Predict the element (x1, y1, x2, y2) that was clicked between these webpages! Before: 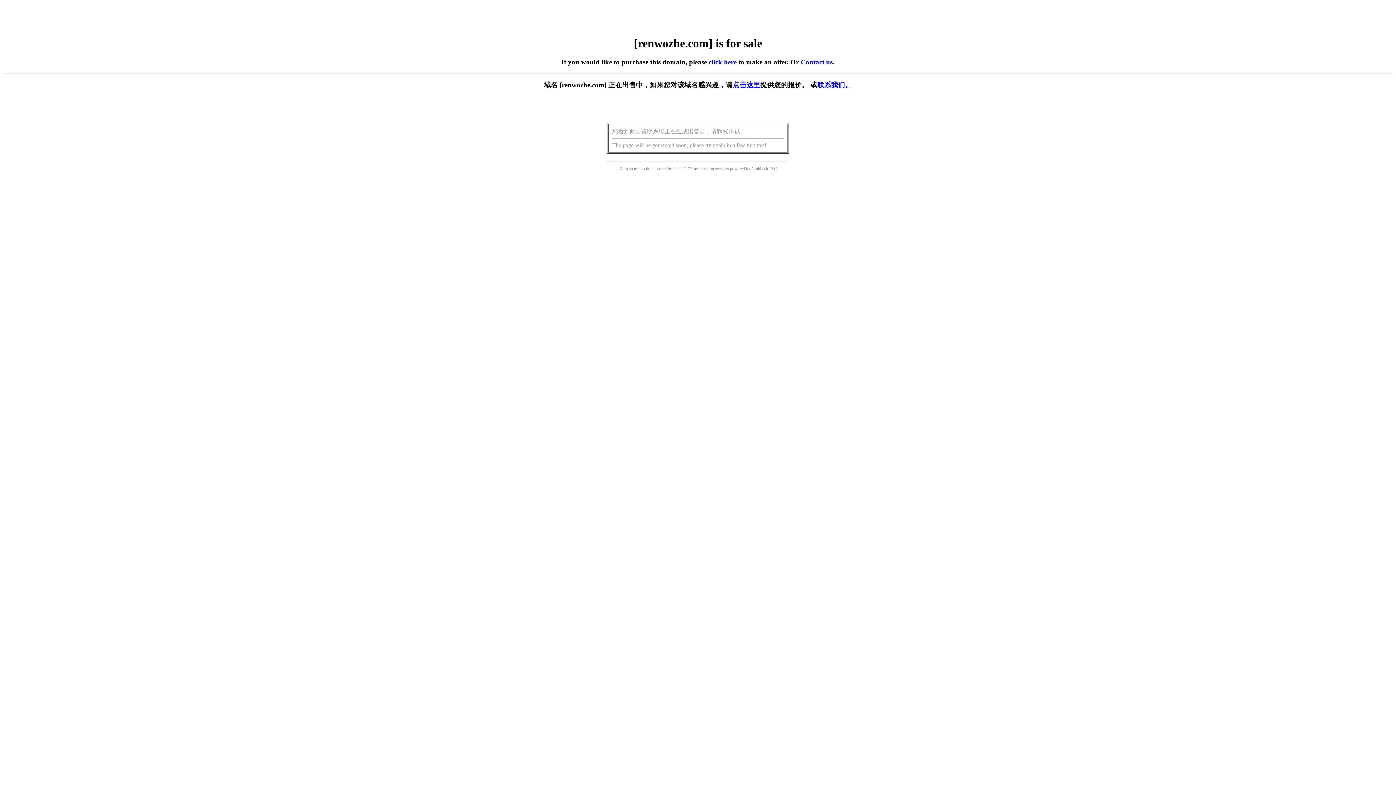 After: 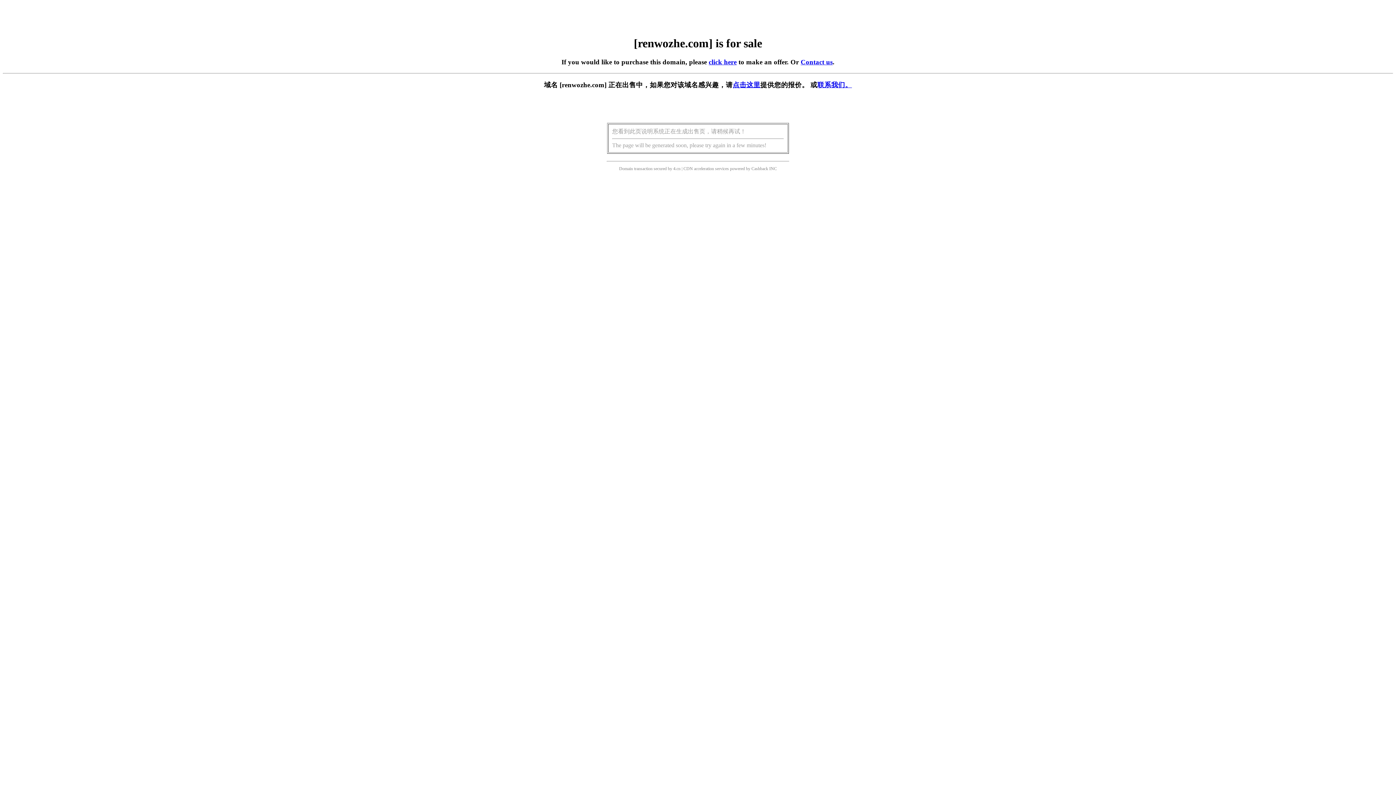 Action: bbox: (732, 81, 760, 88) label: 点击这里